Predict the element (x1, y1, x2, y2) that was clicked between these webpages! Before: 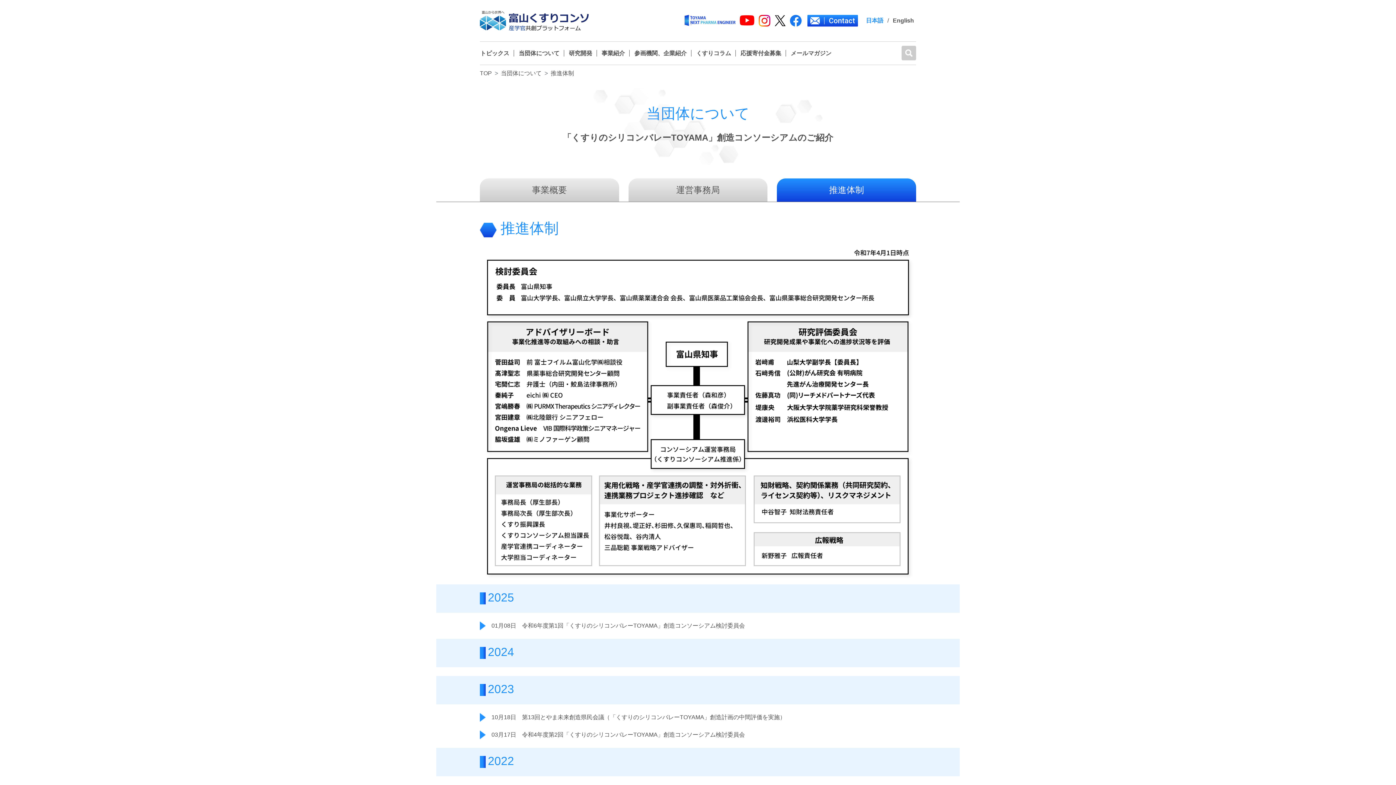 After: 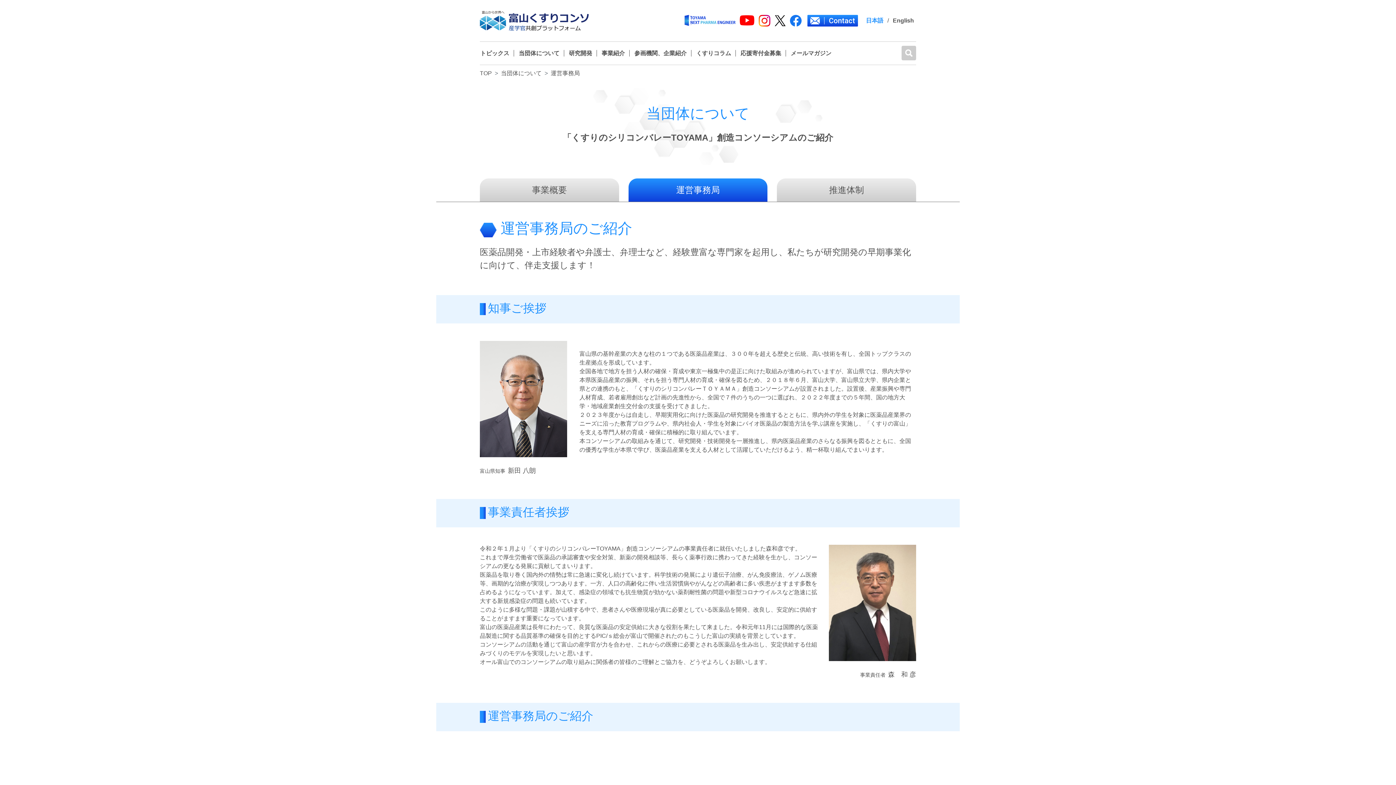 Action: label: 運営事務局 bbox: (628, 178, 767, 201)